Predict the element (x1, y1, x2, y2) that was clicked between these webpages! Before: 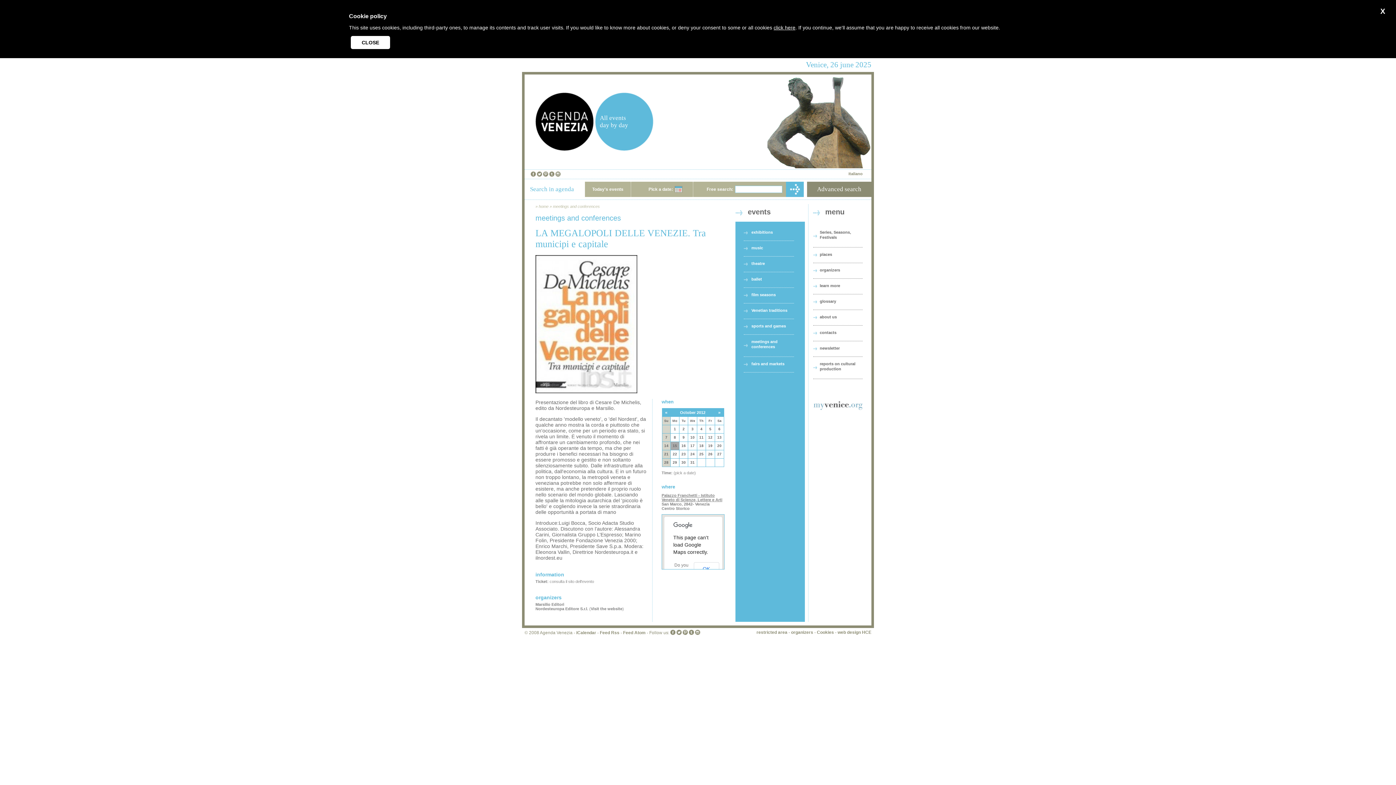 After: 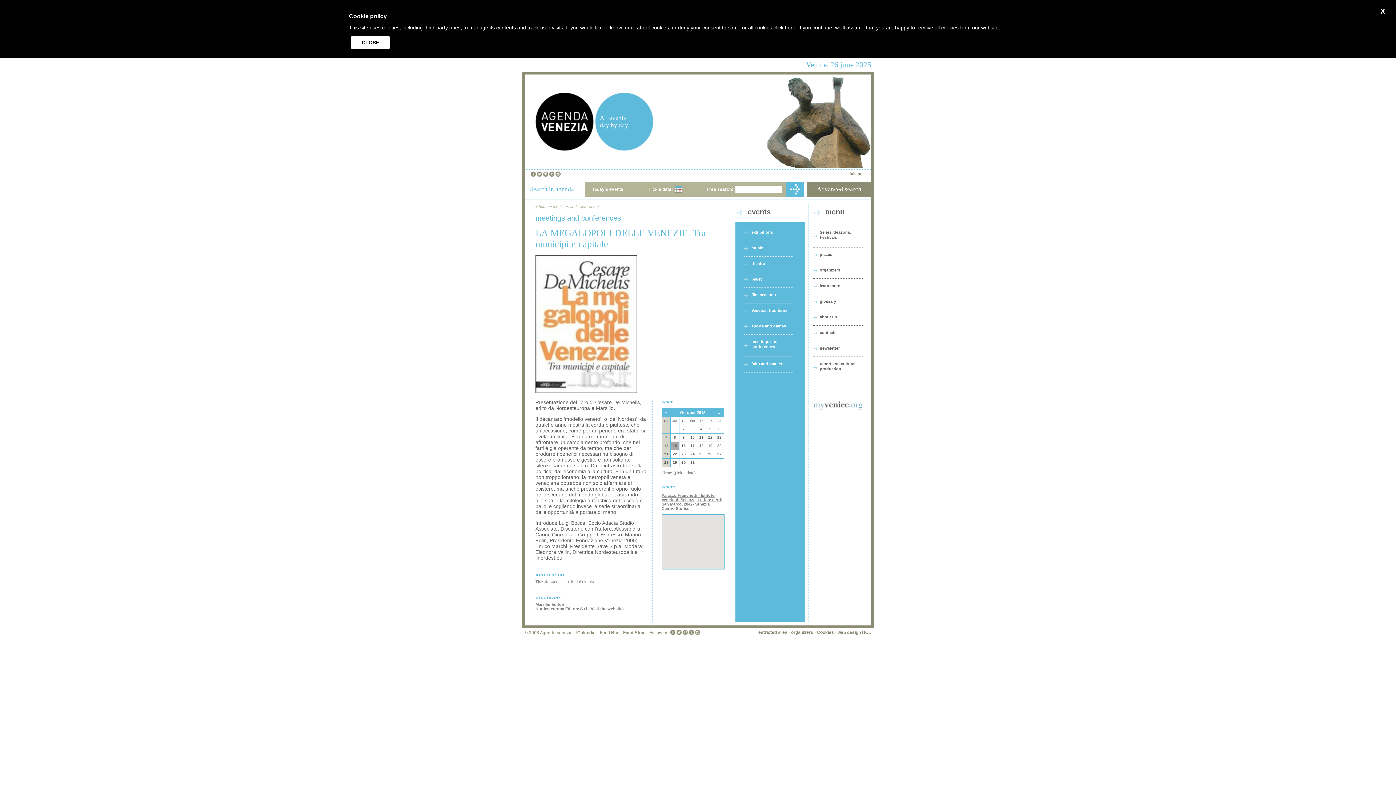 Action: bbox: (693, 562, 719, 575) label: OK